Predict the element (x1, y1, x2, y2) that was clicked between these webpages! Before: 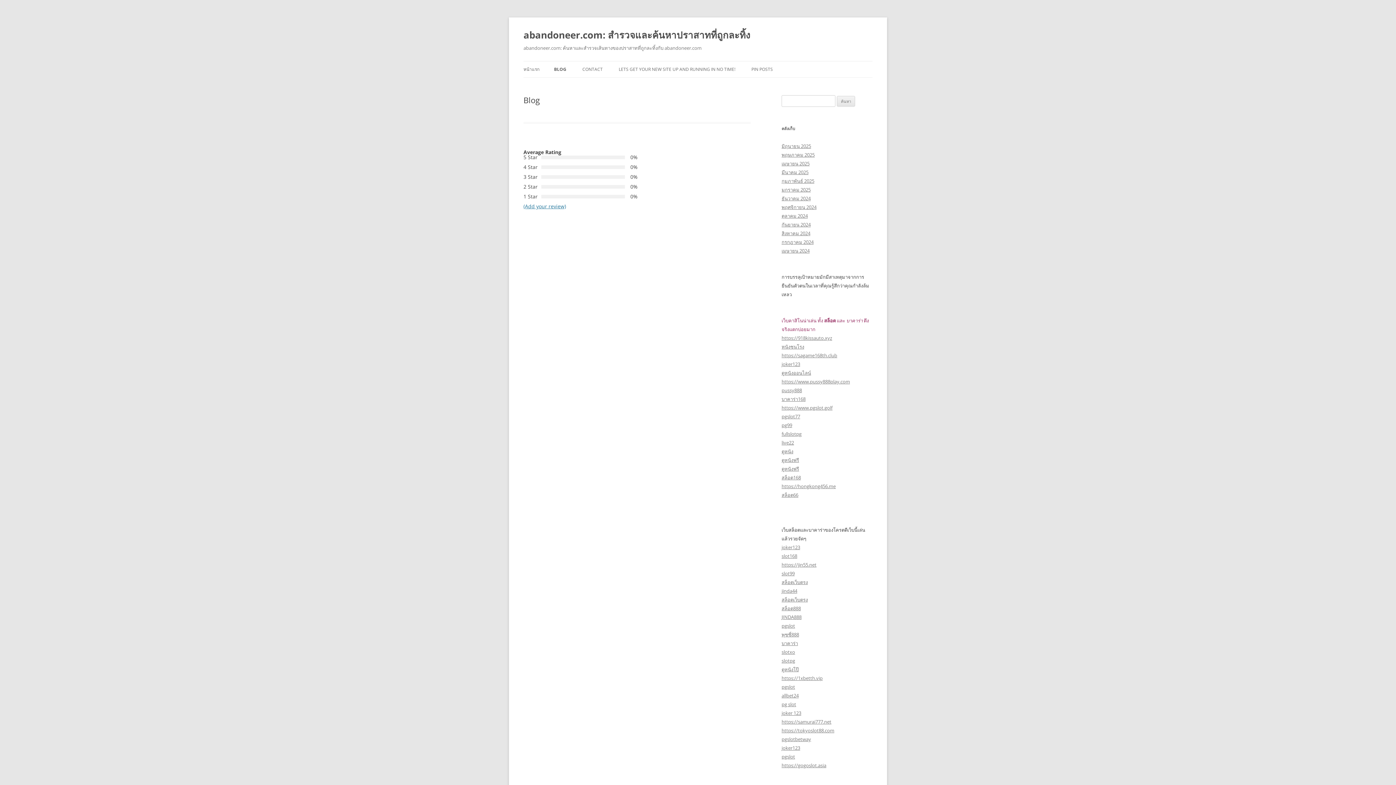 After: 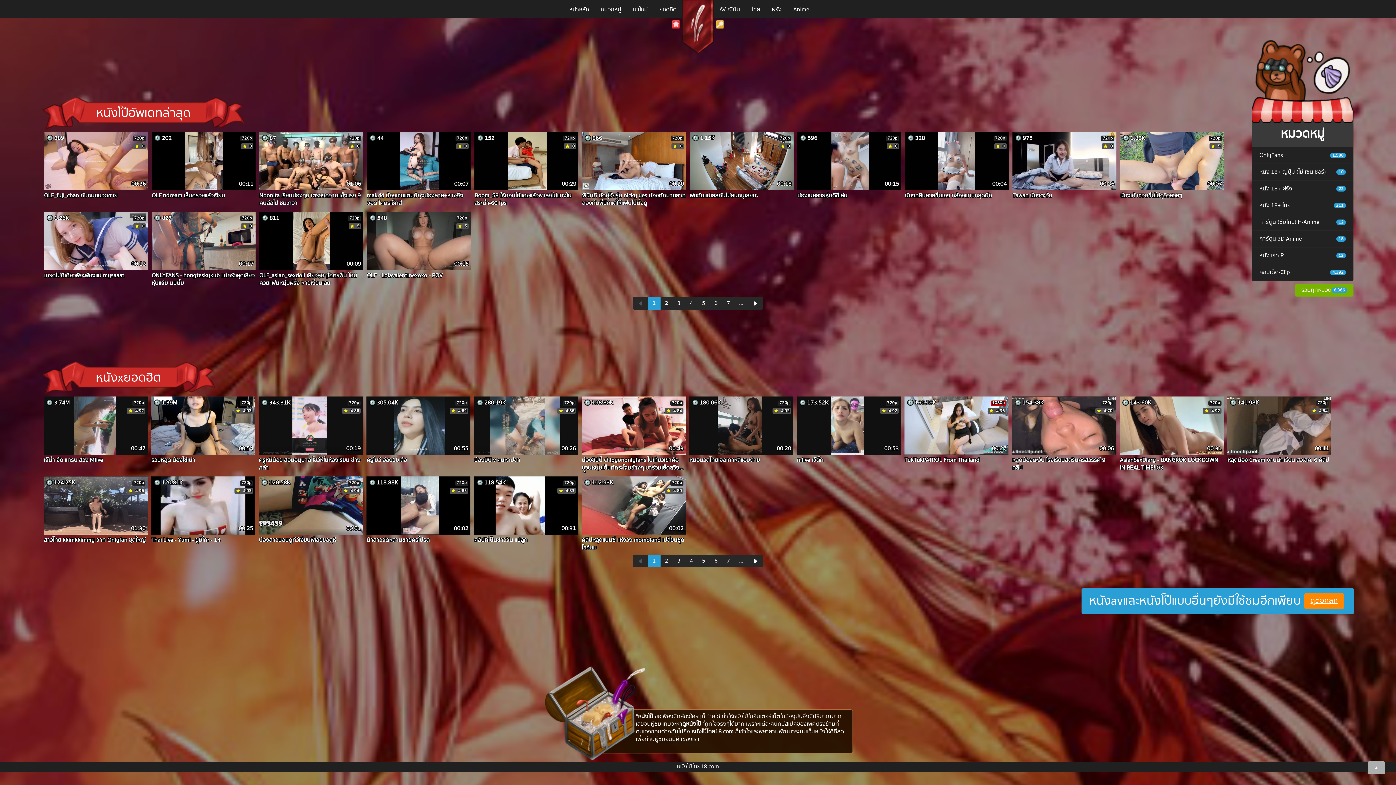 Action: bbox: (781, 666, 798, 673) label: ดูหนังโป๊